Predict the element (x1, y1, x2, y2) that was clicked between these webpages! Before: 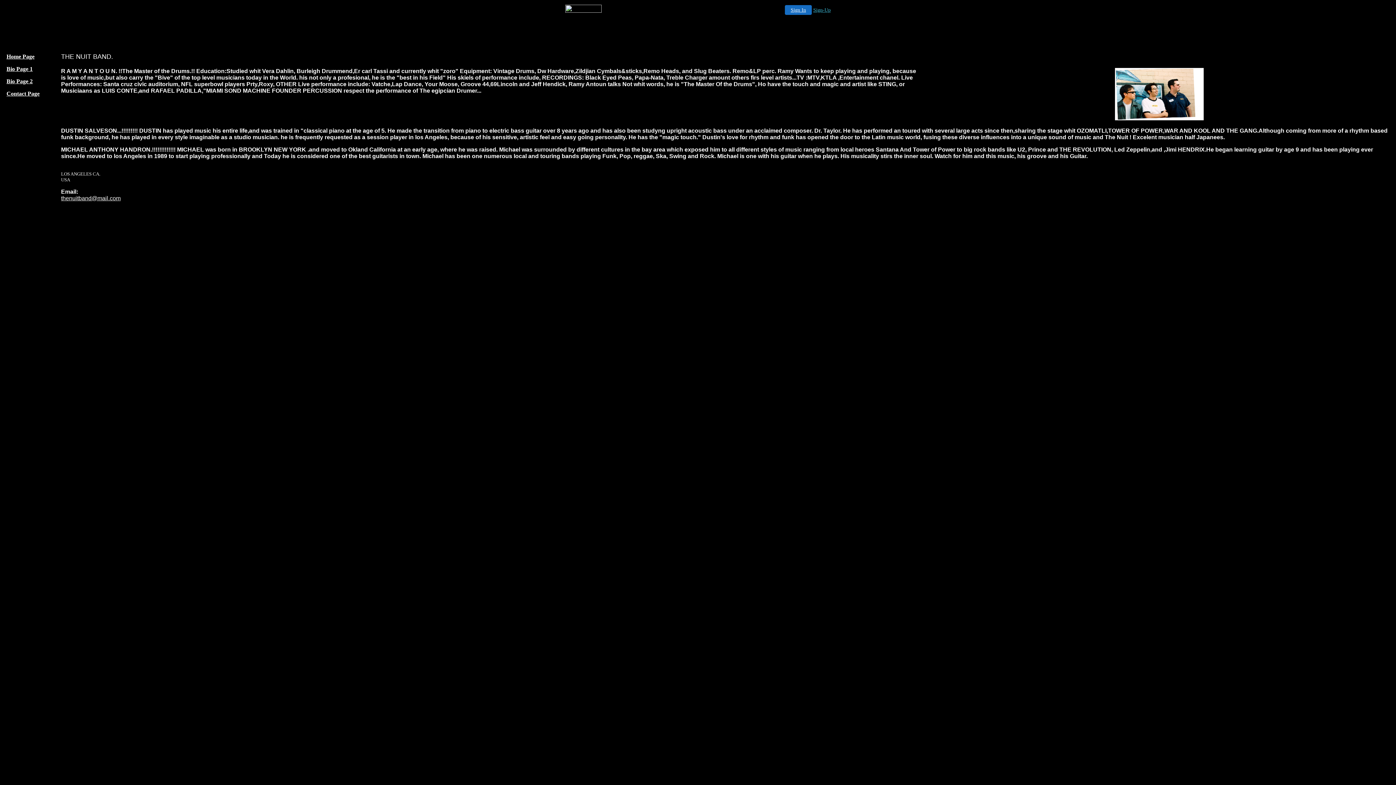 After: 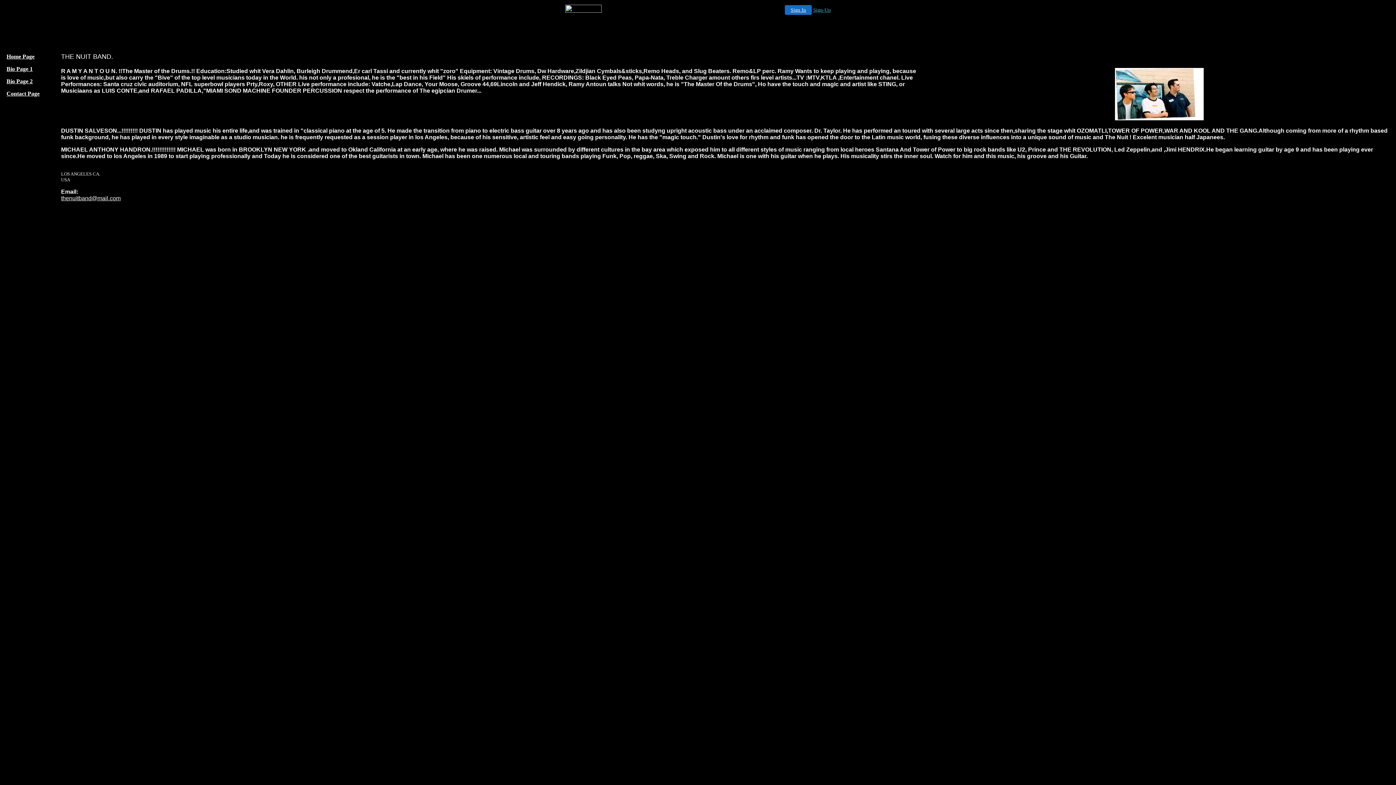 Action: bbox: (785, 5, 812, 14) label: Sign In